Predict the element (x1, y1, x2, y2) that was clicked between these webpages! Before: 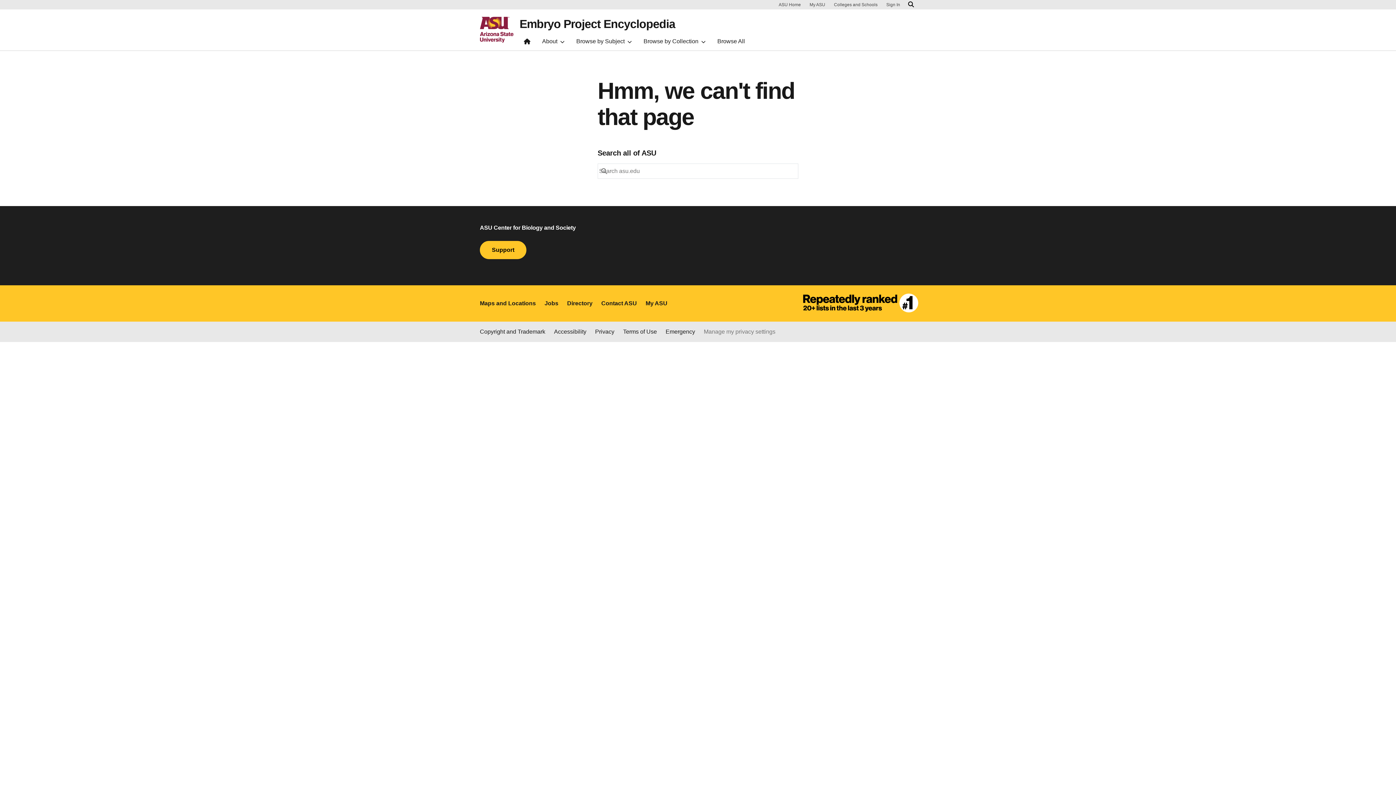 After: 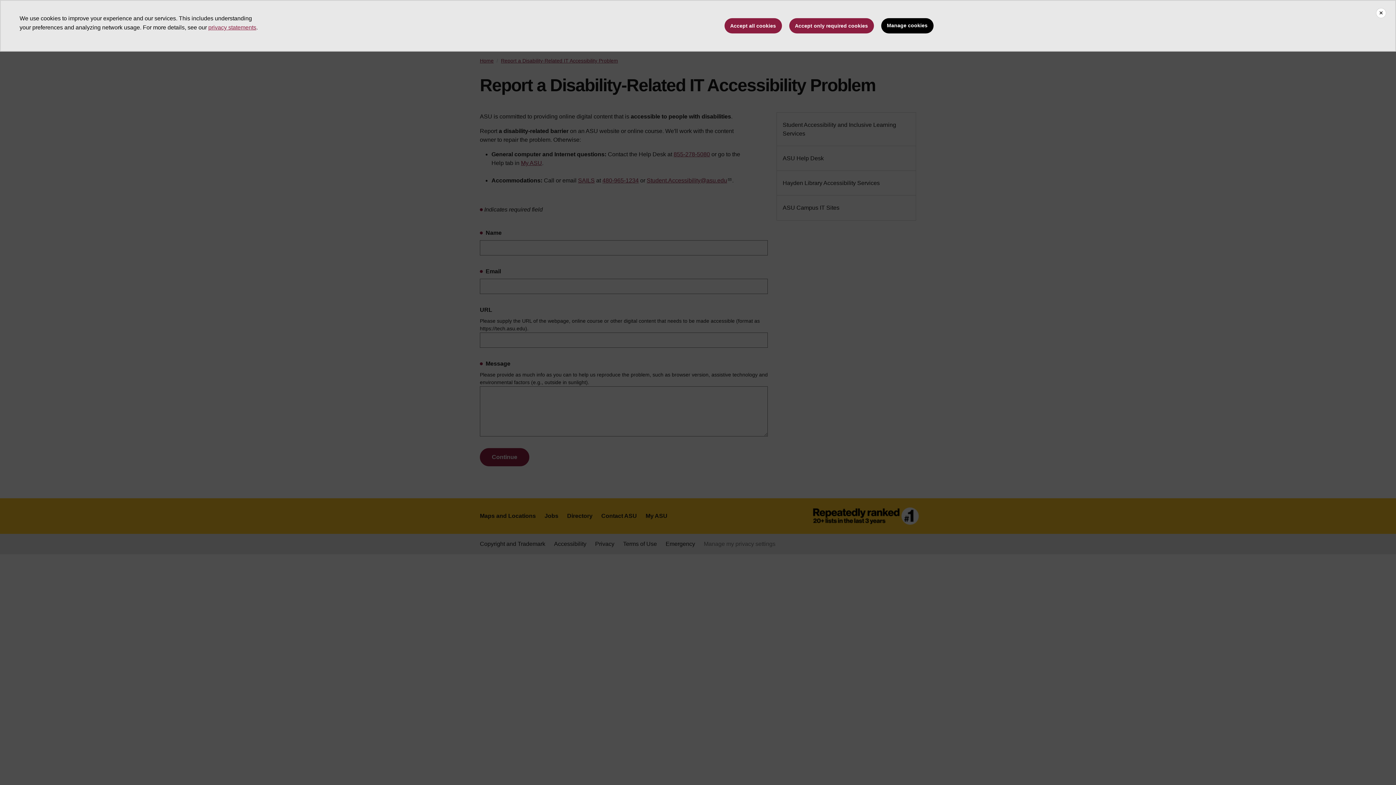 Action: label: Accessibility bbox: (554, 327, 586, 336)